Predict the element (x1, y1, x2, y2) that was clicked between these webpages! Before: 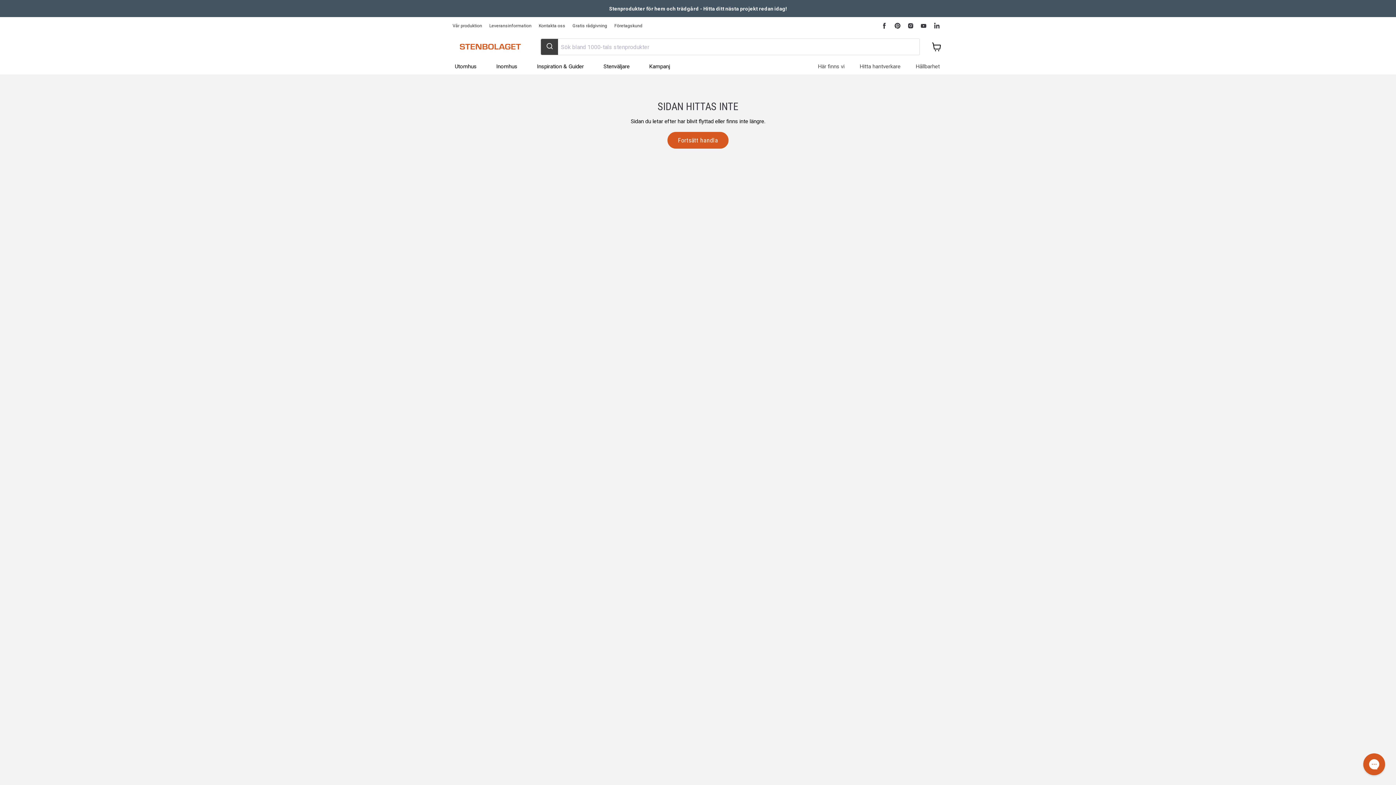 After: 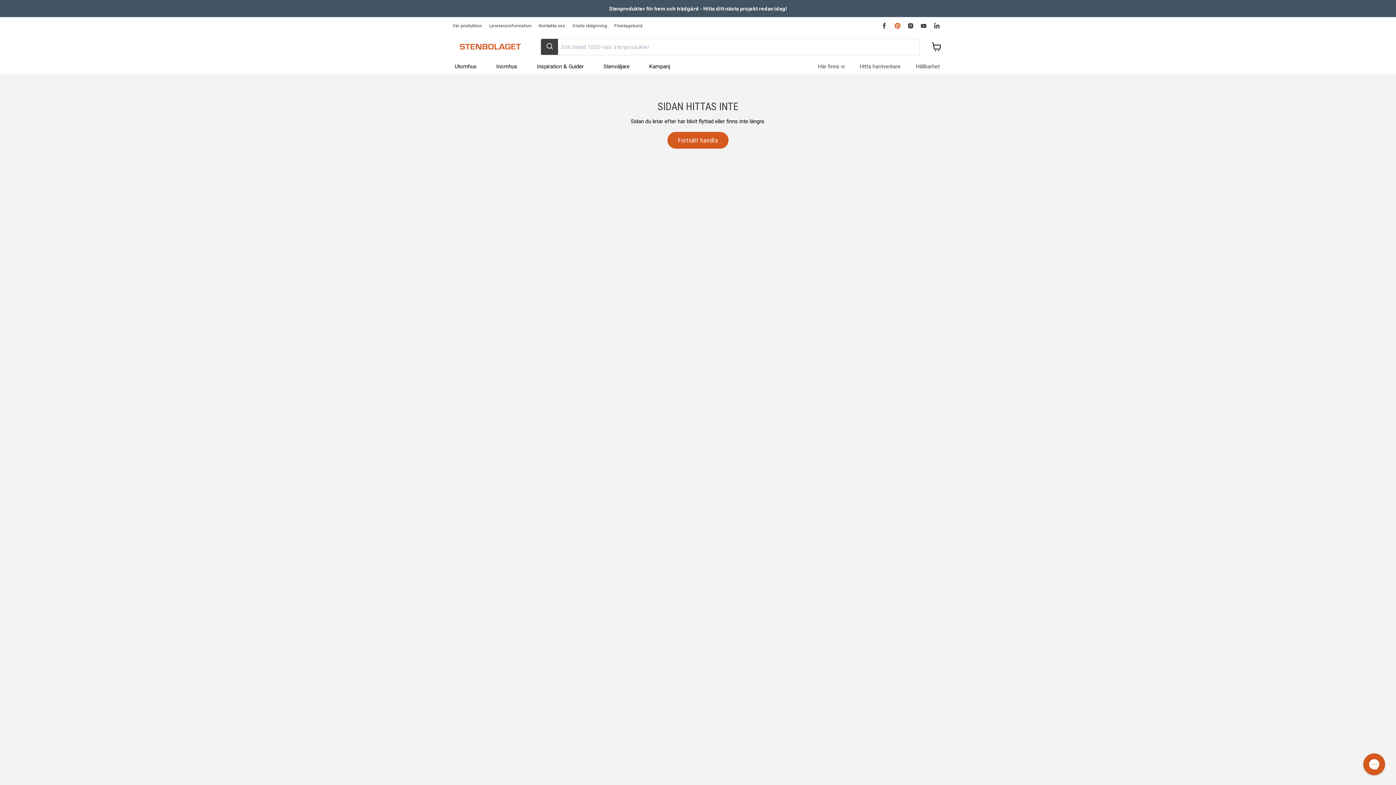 Action: label: Hitta oss på Pinterest bbox: (892, 20, 902, 30)